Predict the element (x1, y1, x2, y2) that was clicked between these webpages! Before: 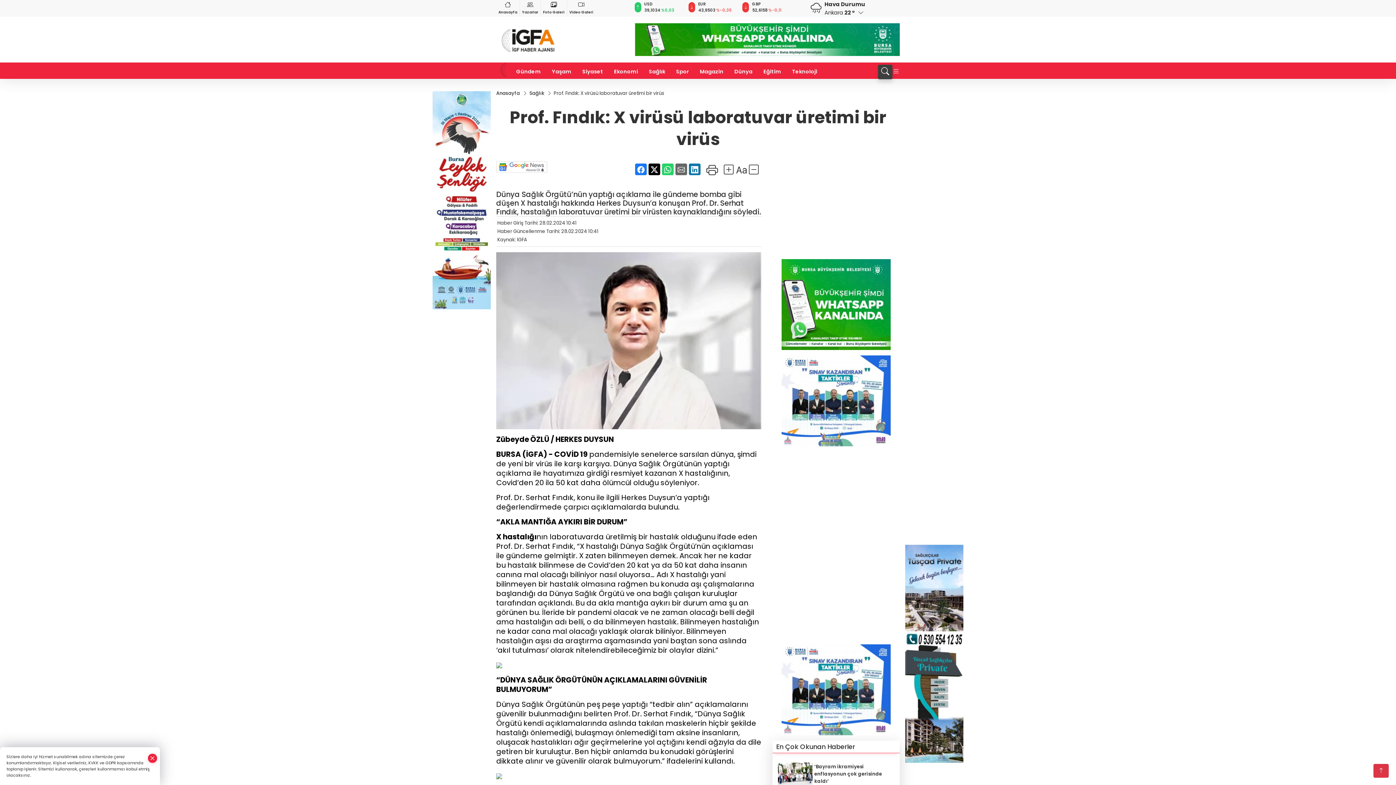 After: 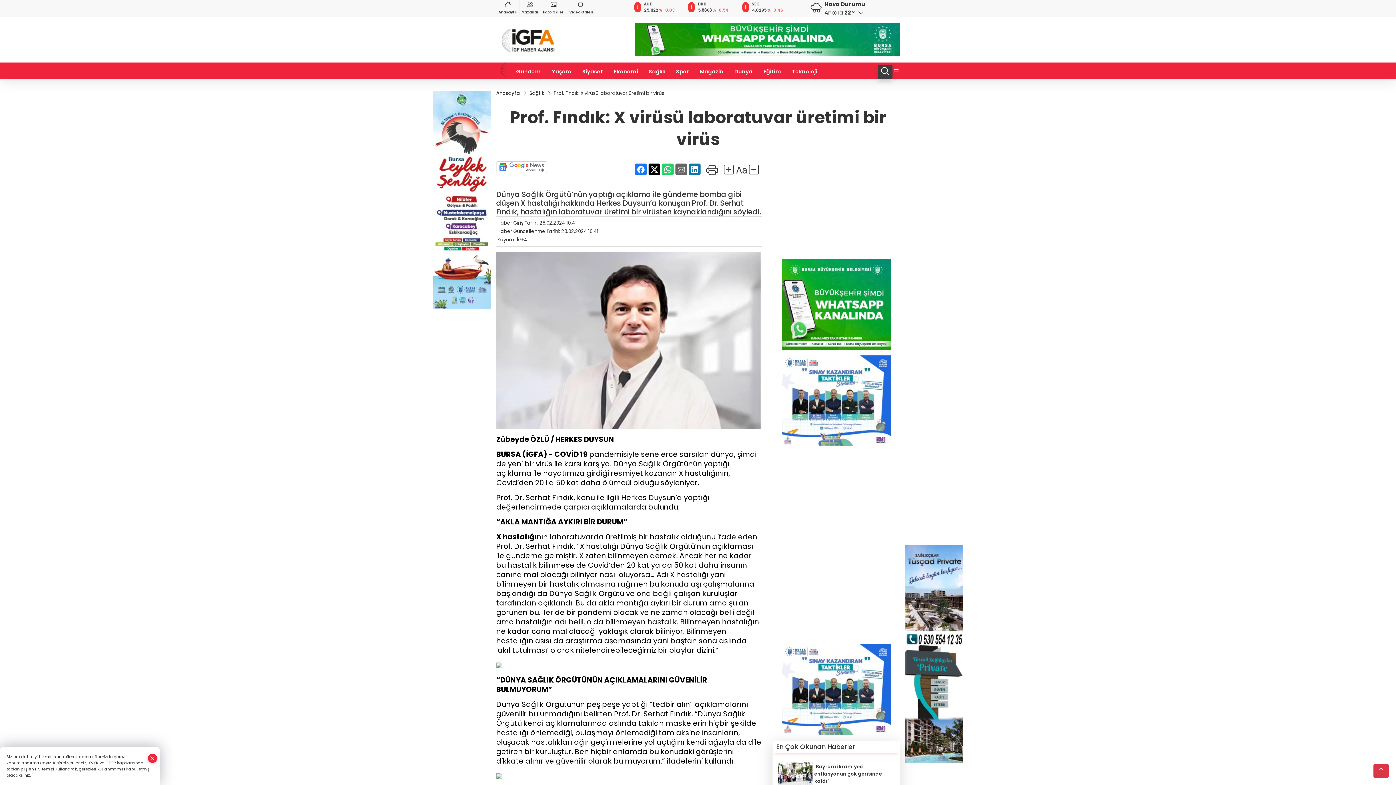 Action: bbox: (496, 161, 547, 176)